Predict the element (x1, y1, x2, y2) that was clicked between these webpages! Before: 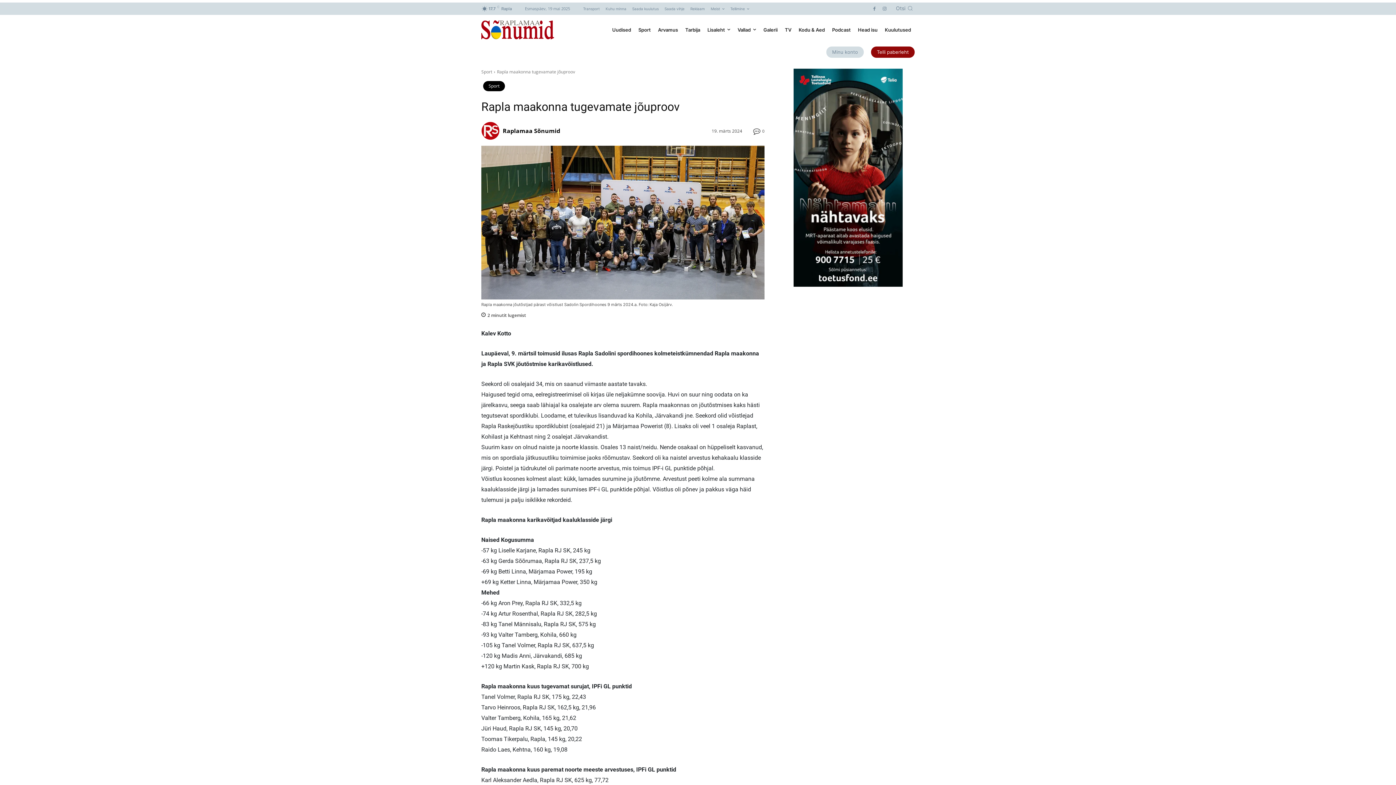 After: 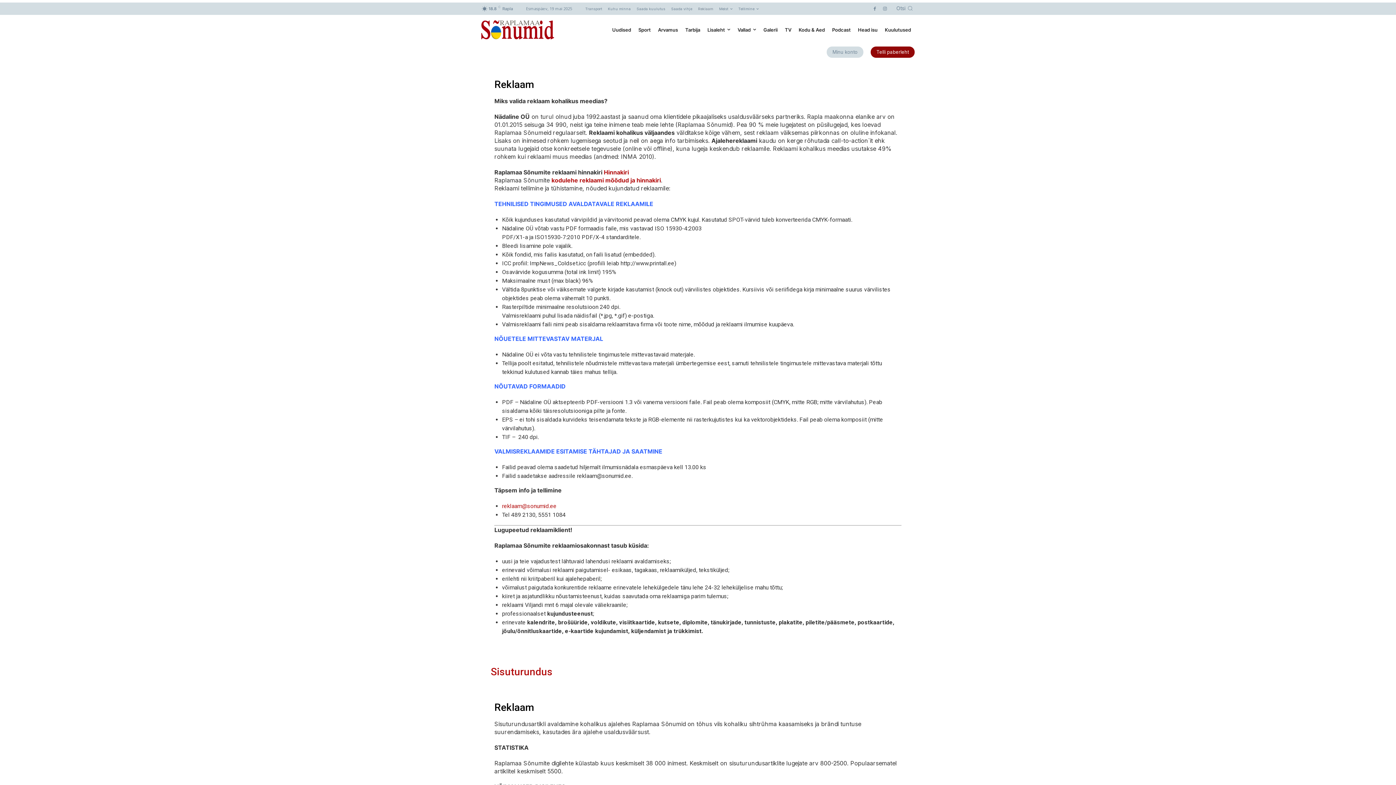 Action: label: Reklaam bbox: (690, 3, 705, 13)